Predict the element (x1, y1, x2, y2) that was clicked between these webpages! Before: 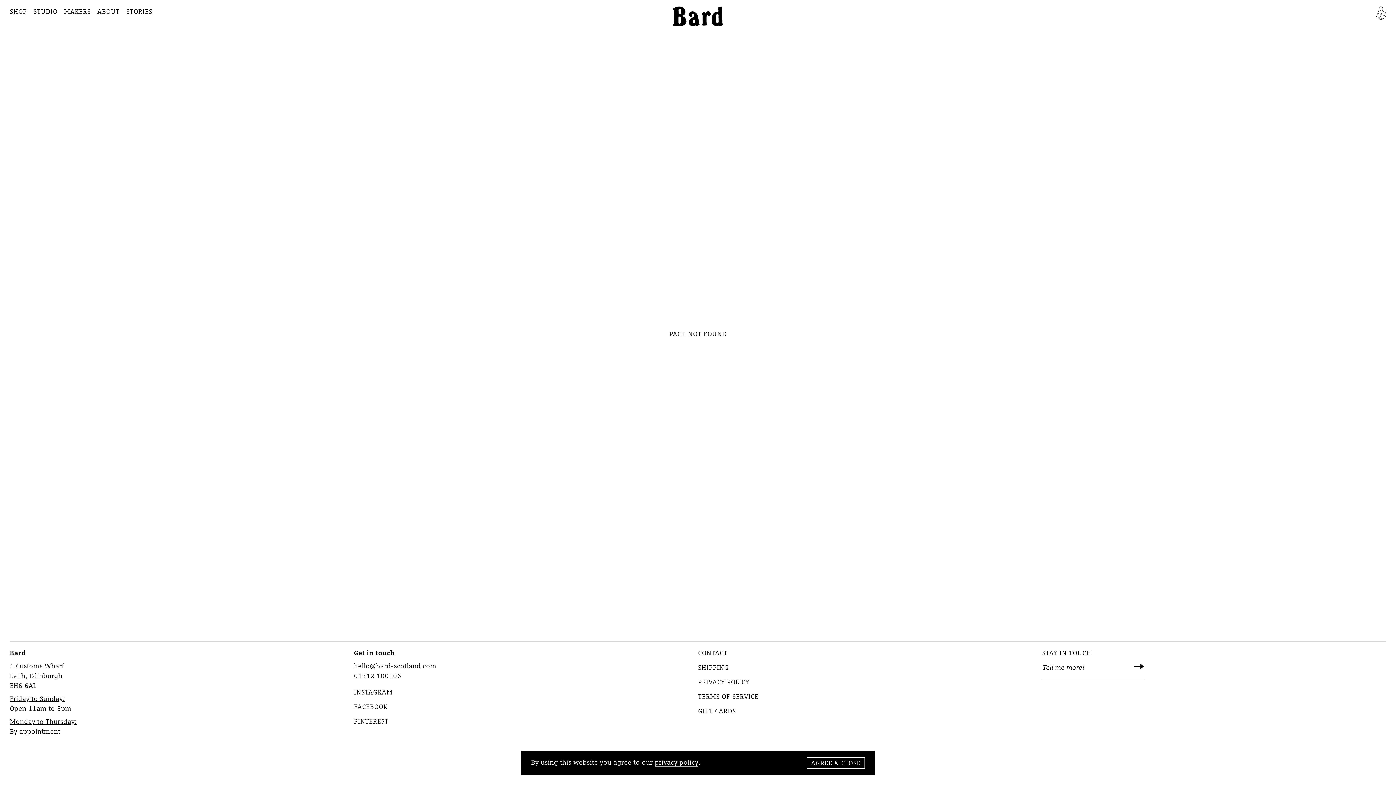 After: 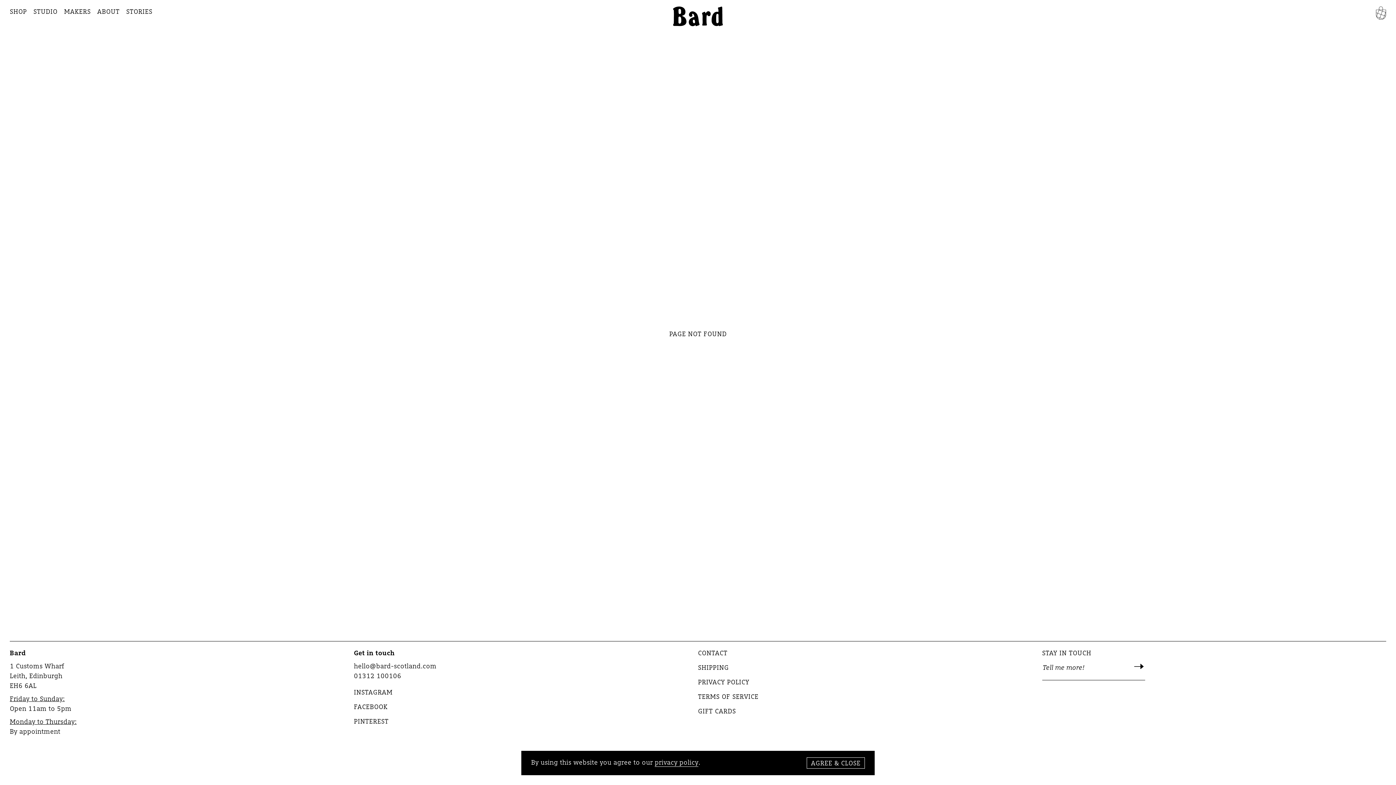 Action: label: 01312 100106 bbox: (354, 672, 401, 680)